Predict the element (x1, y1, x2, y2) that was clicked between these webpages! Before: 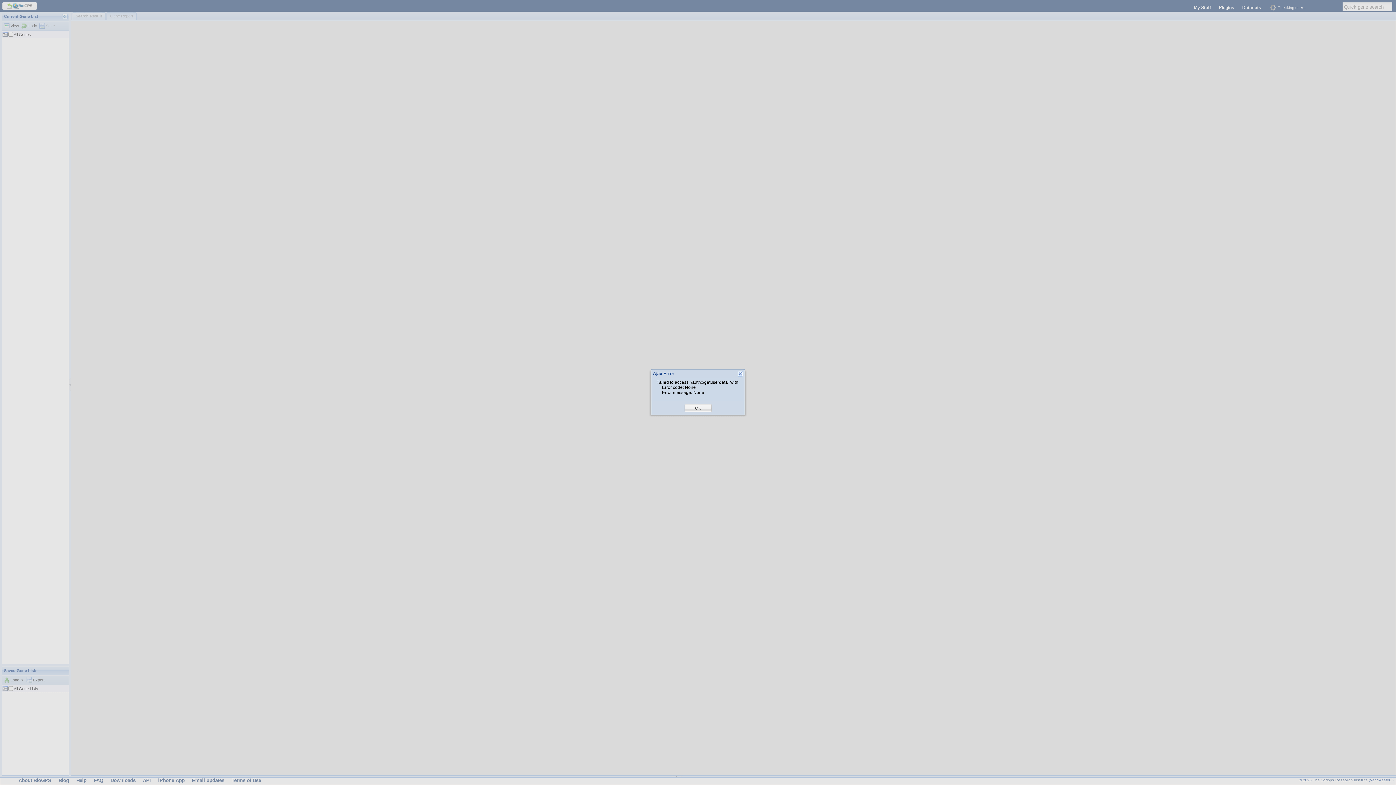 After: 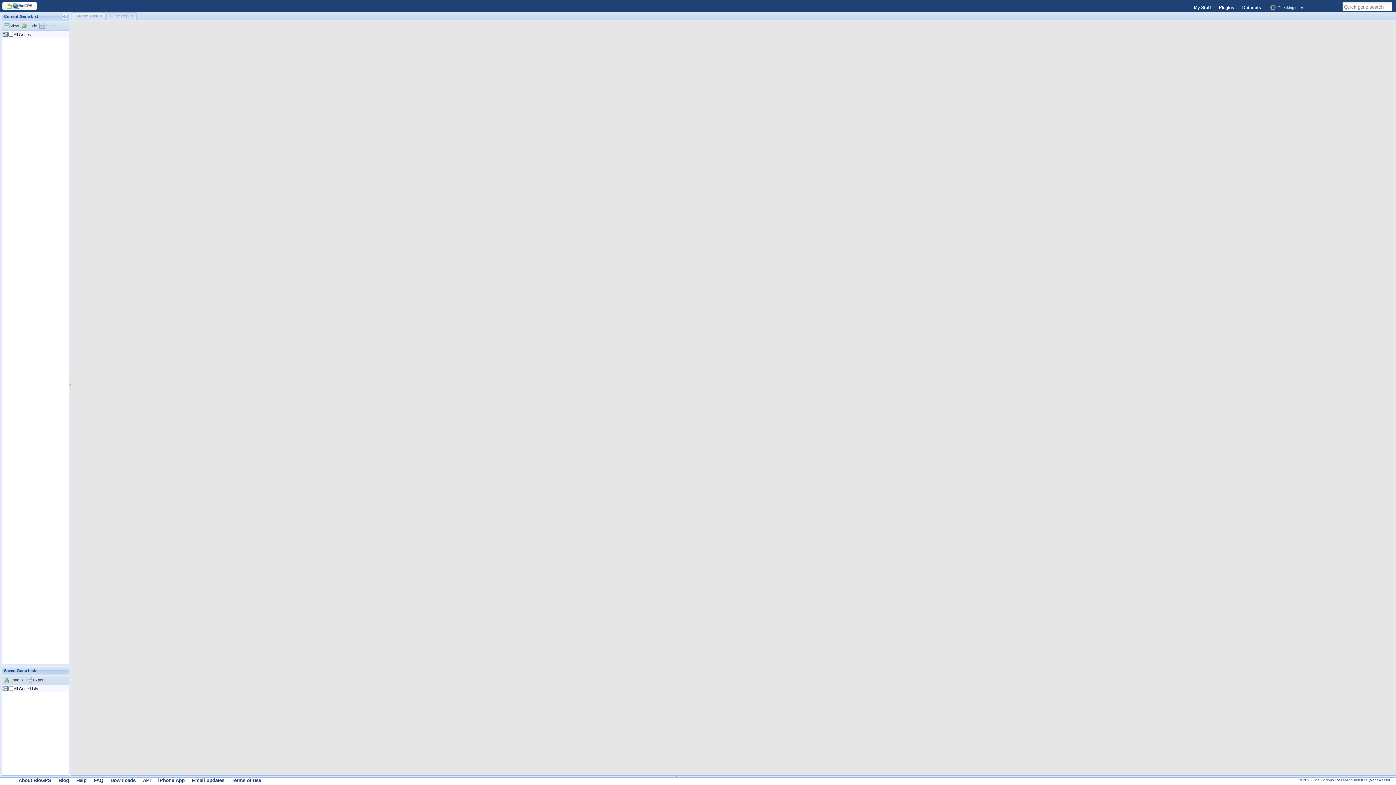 Action: bbox: (695, 405, 701, 411) label: OK